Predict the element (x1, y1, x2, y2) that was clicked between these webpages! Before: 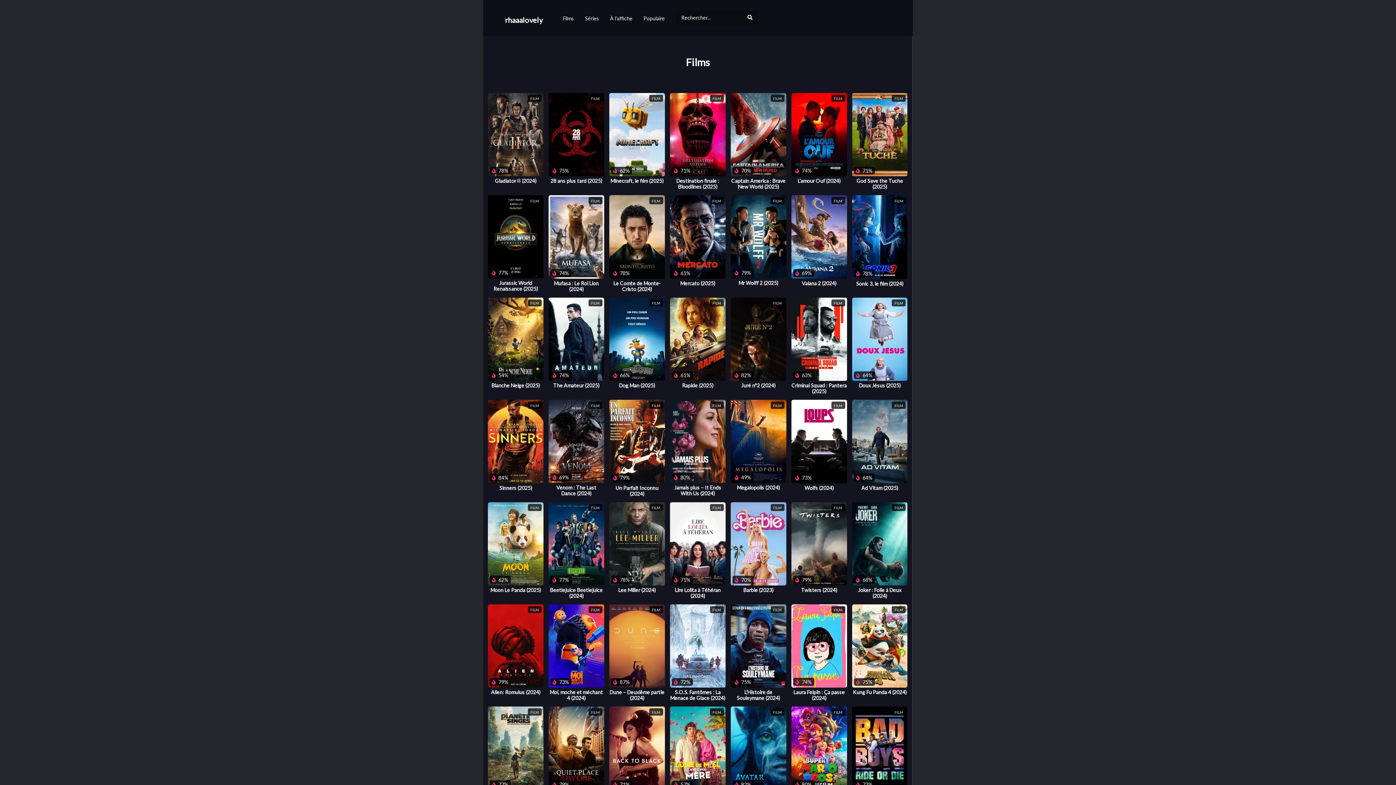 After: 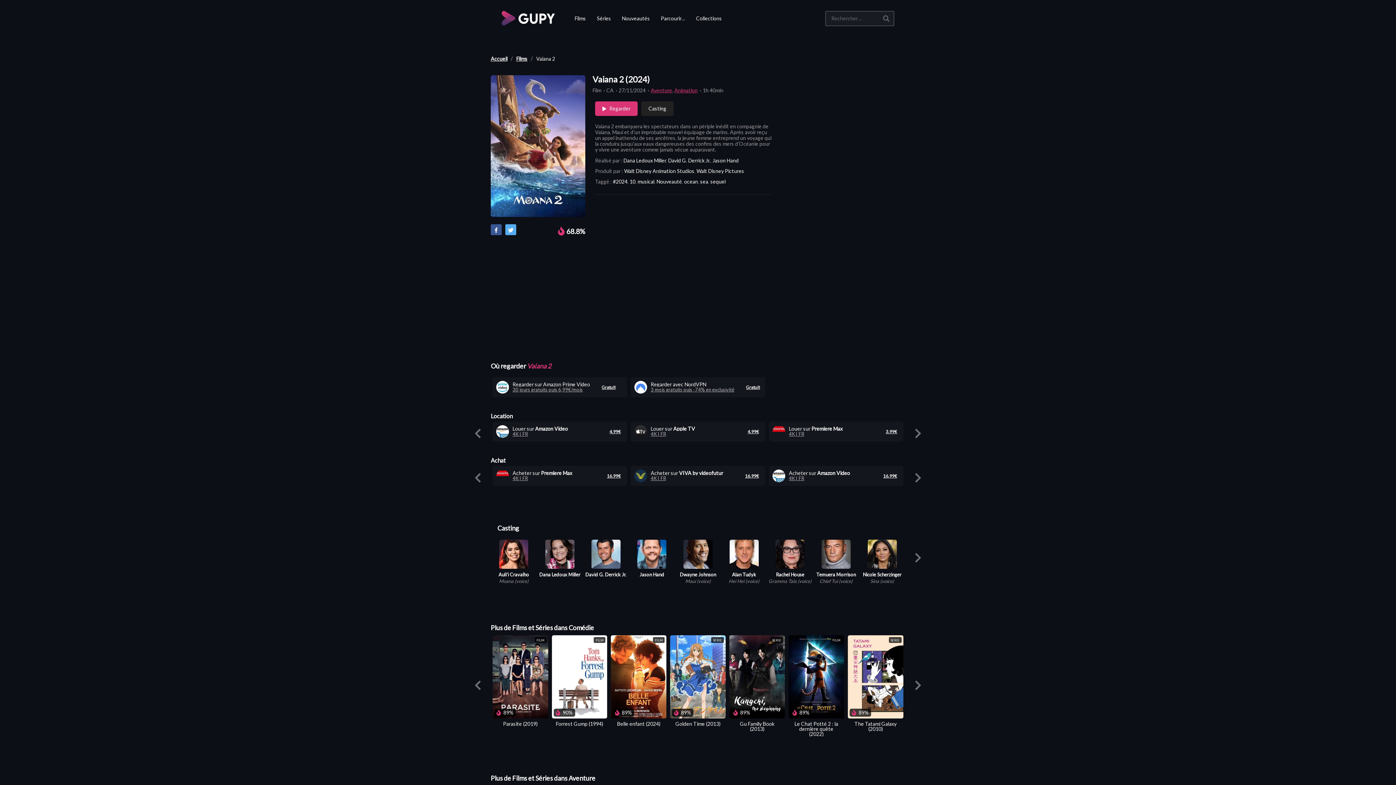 Action: bbox: (802, 280, 836, 286) label: Vaiana 2 (2024)